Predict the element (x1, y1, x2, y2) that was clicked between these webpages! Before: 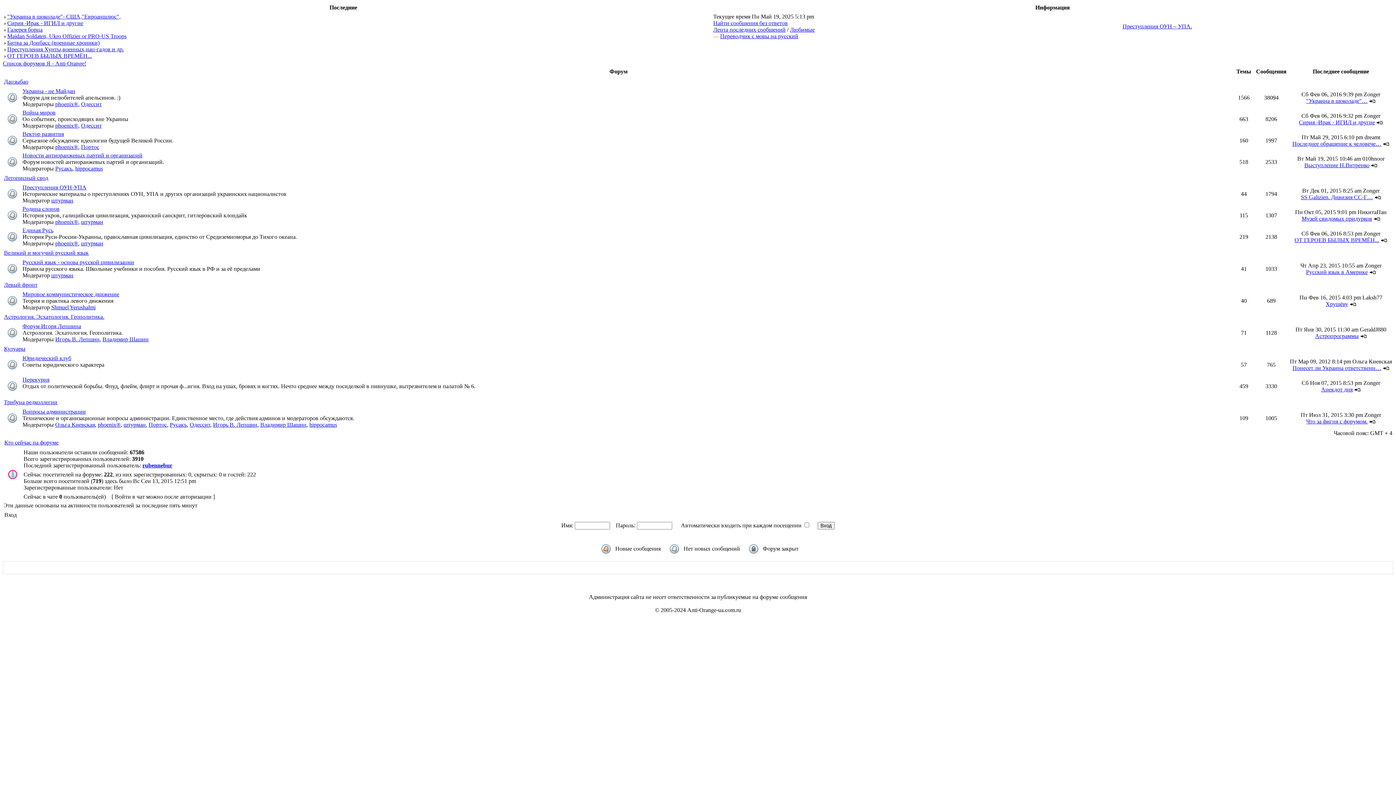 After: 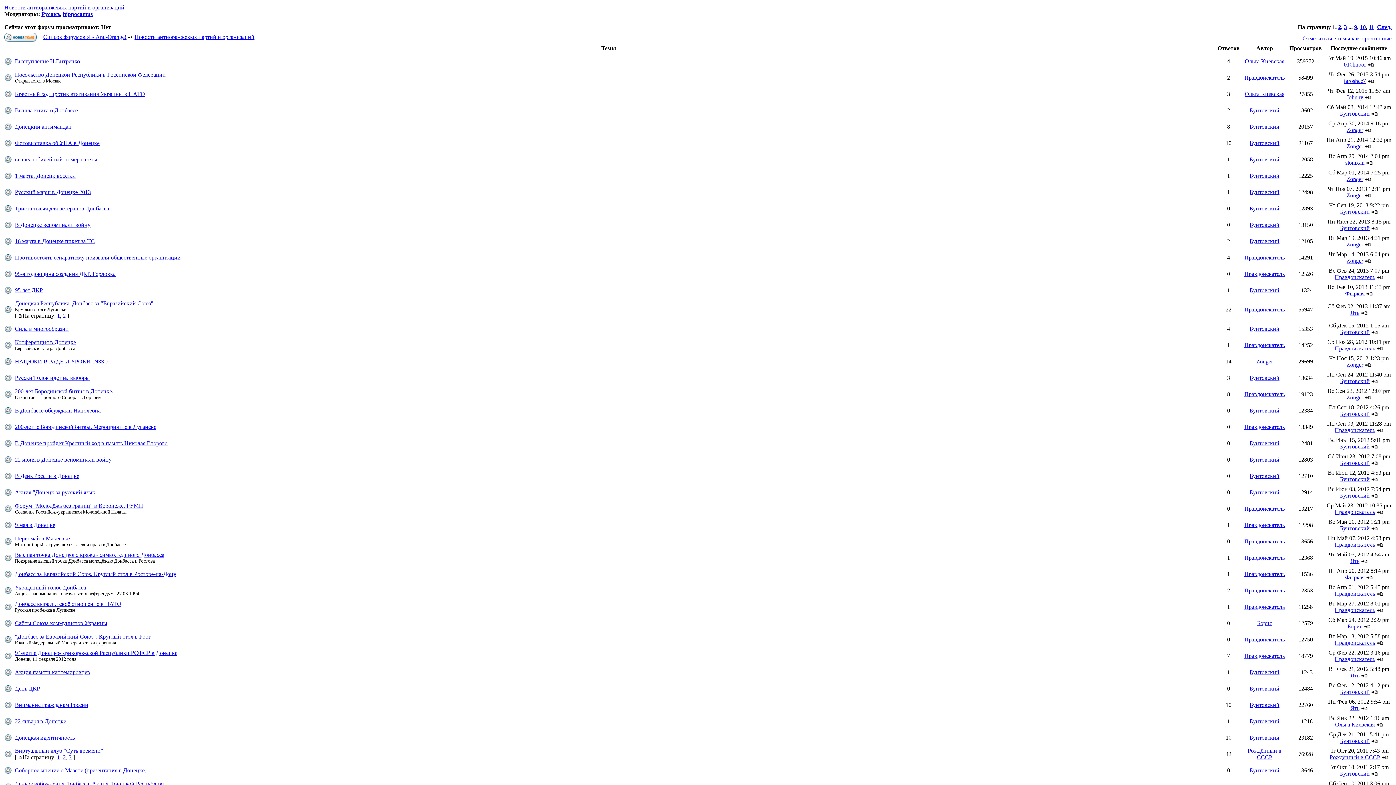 Action: bbox: (22, 152, 142, 158) label: Новости антиоранжевых партий и организаций